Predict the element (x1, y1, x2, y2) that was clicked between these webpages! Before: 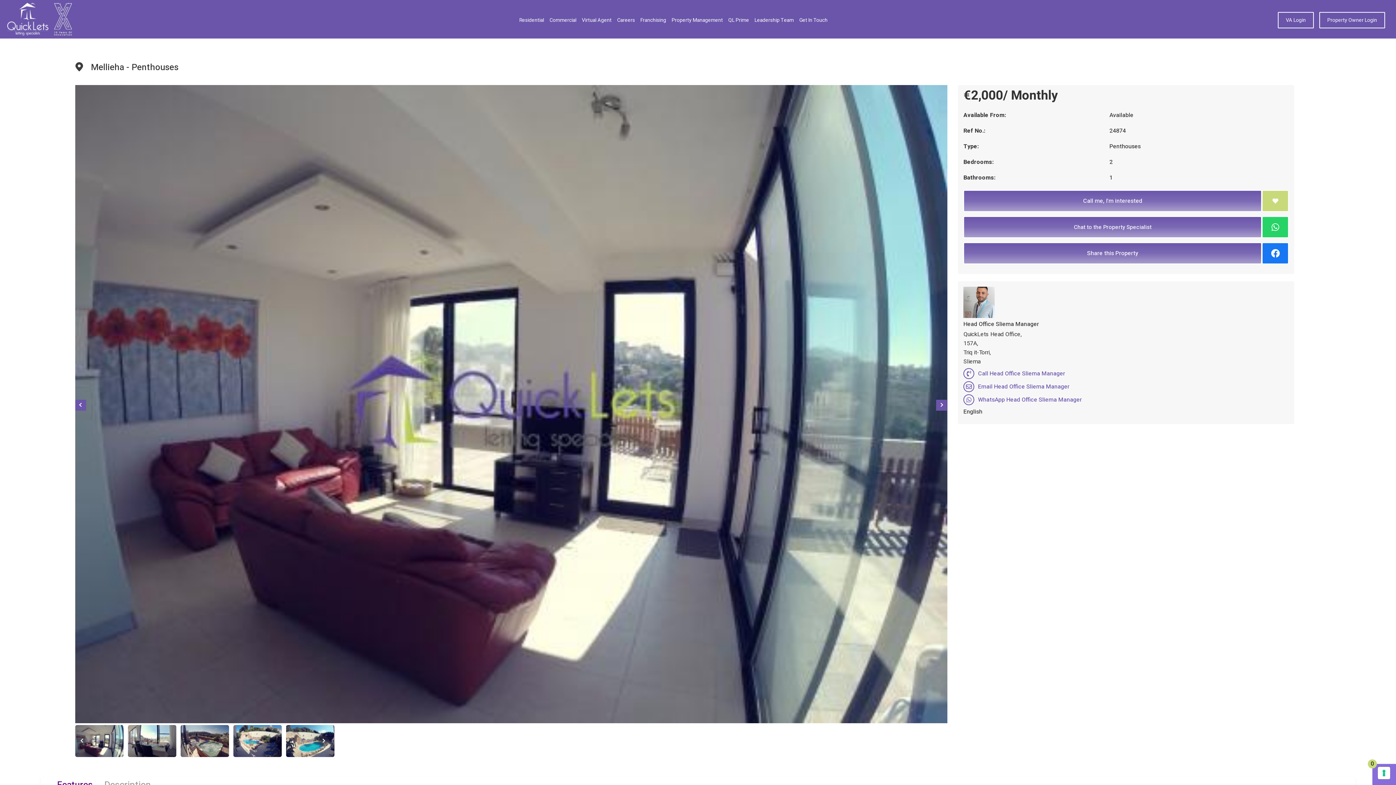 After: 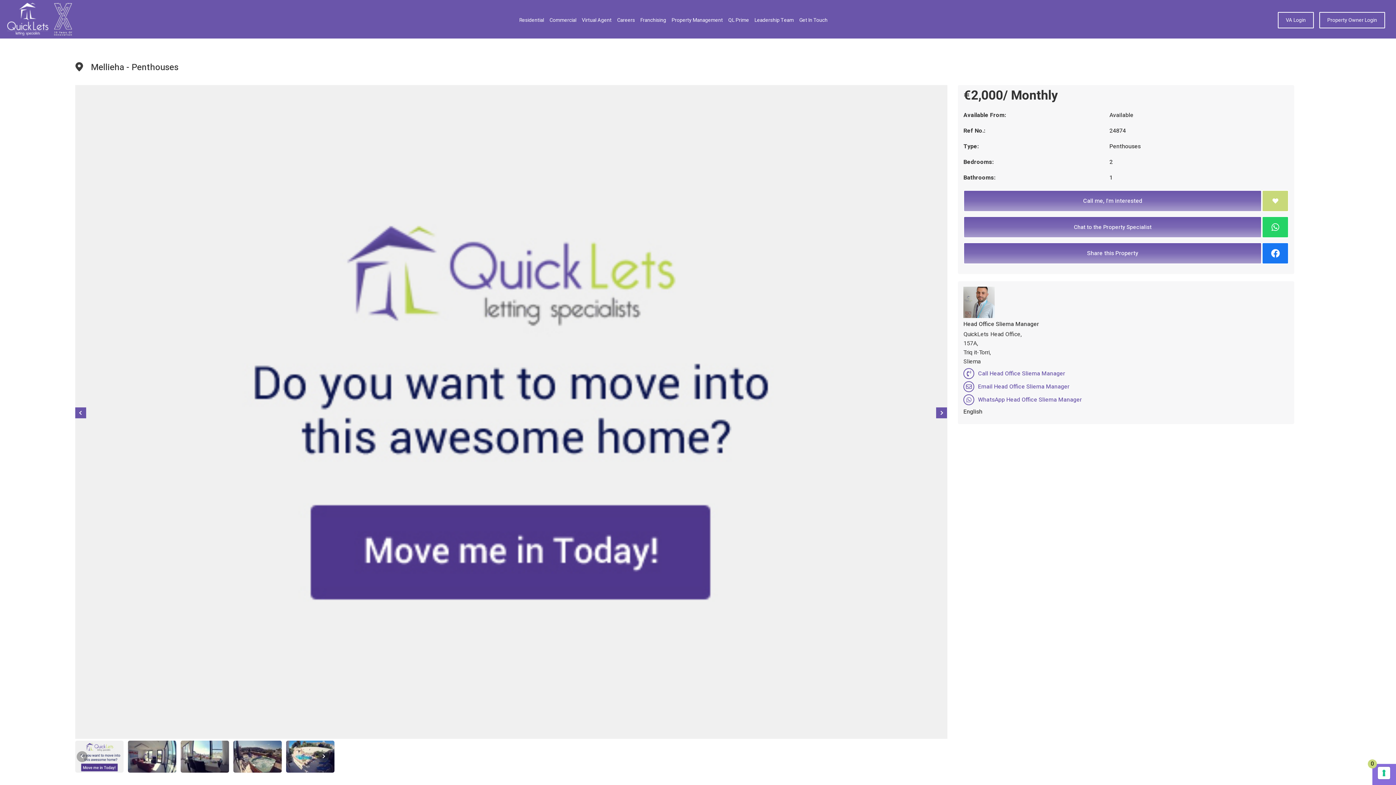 Action: label: Previous bbox: (75, 399, 86, 410)